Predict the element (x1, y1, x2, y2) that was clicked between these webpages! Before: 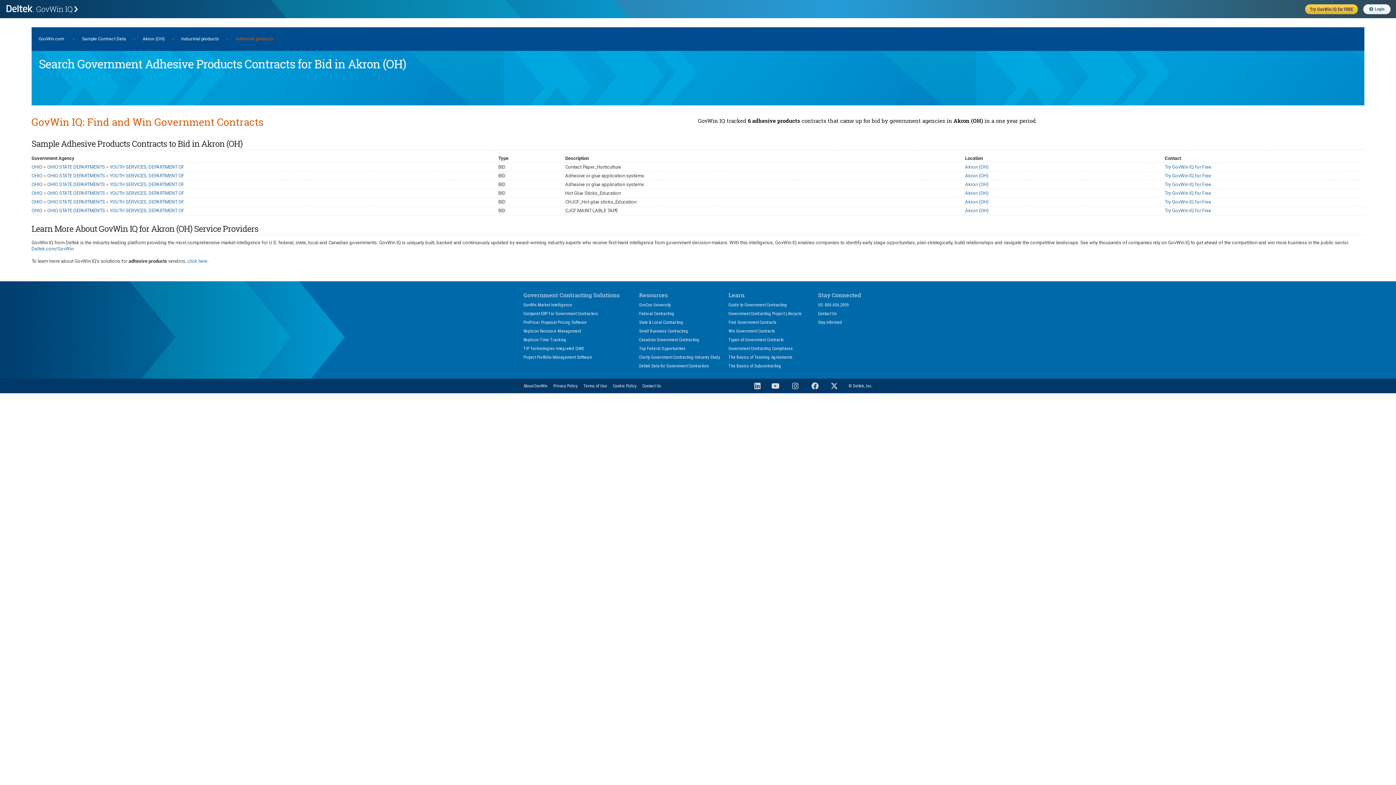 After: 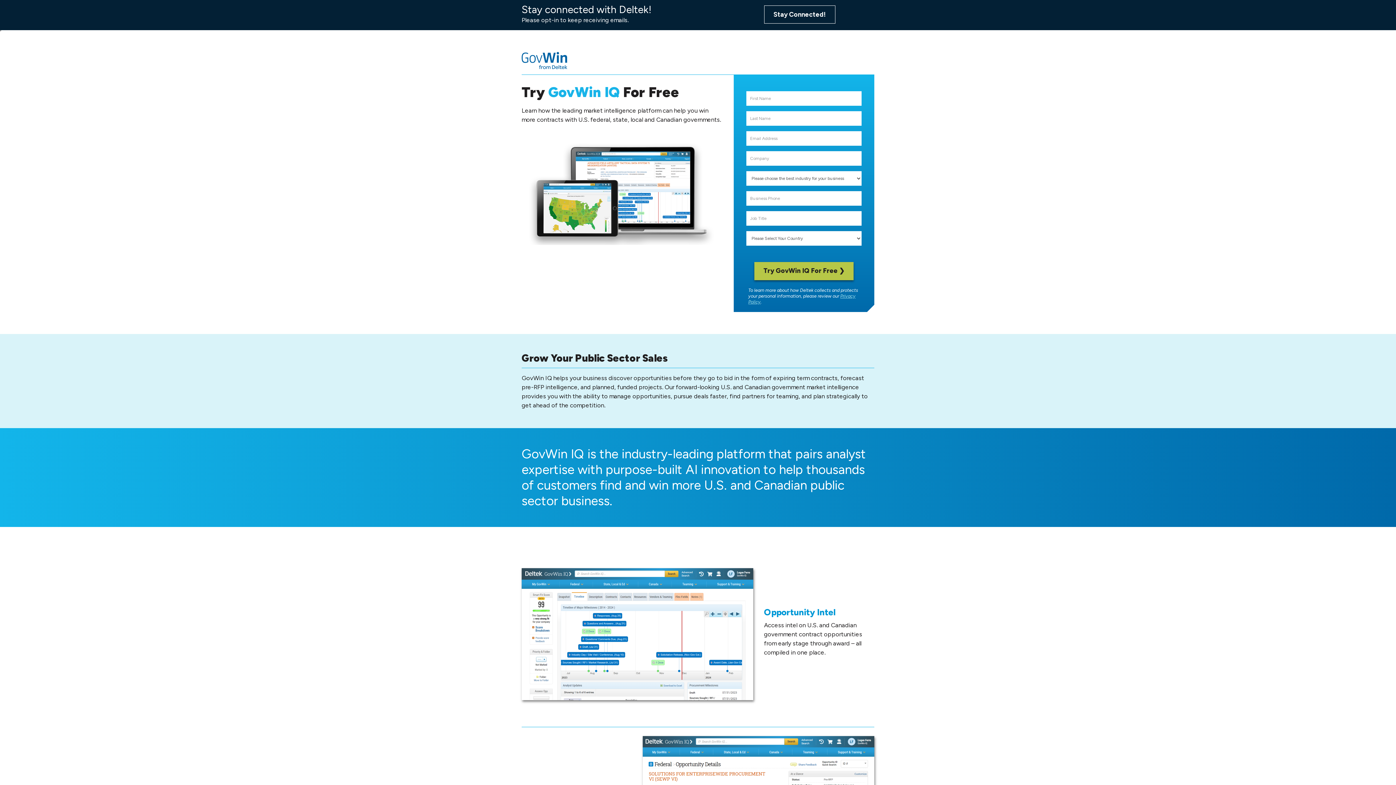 Action: label: Try GovWin IQ for Free bbox: (1165, 173, 1211, 178)